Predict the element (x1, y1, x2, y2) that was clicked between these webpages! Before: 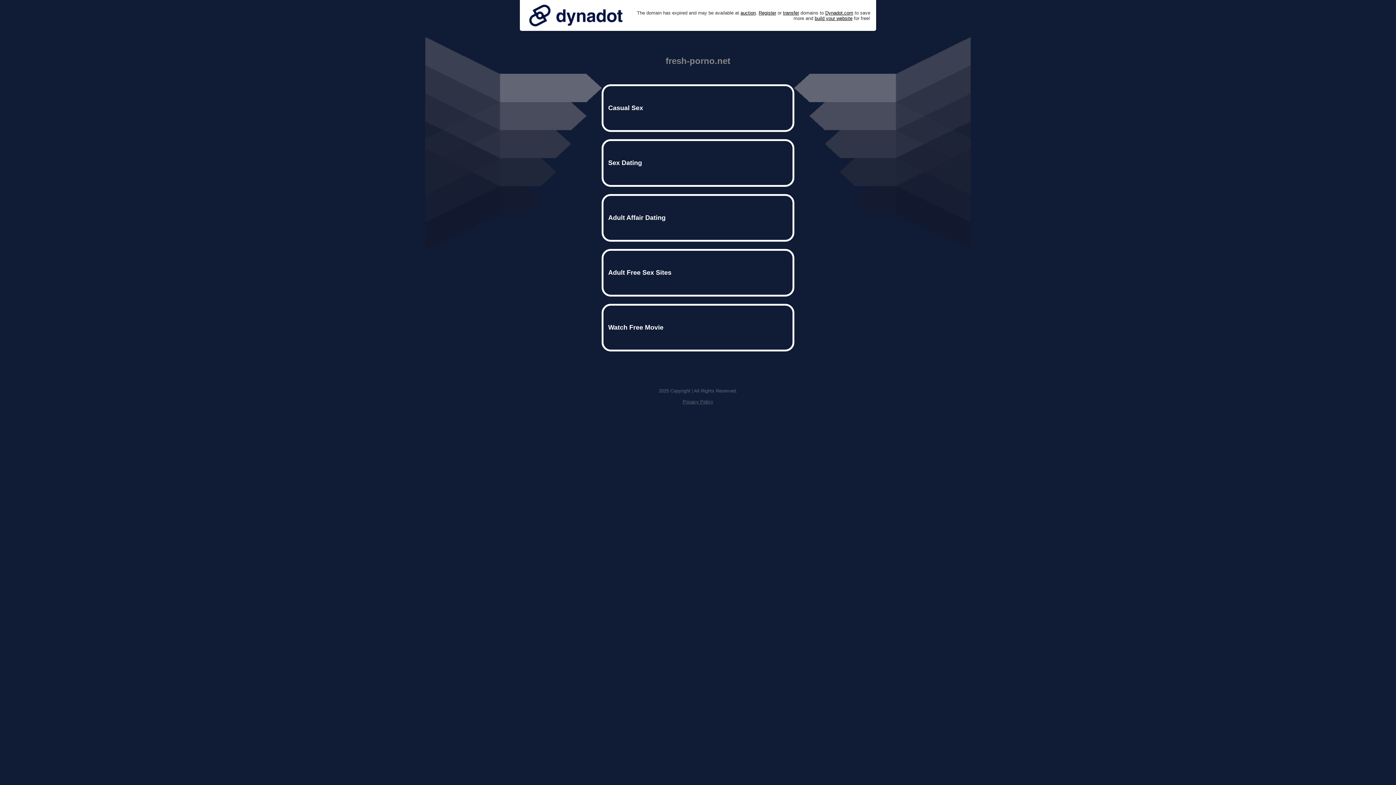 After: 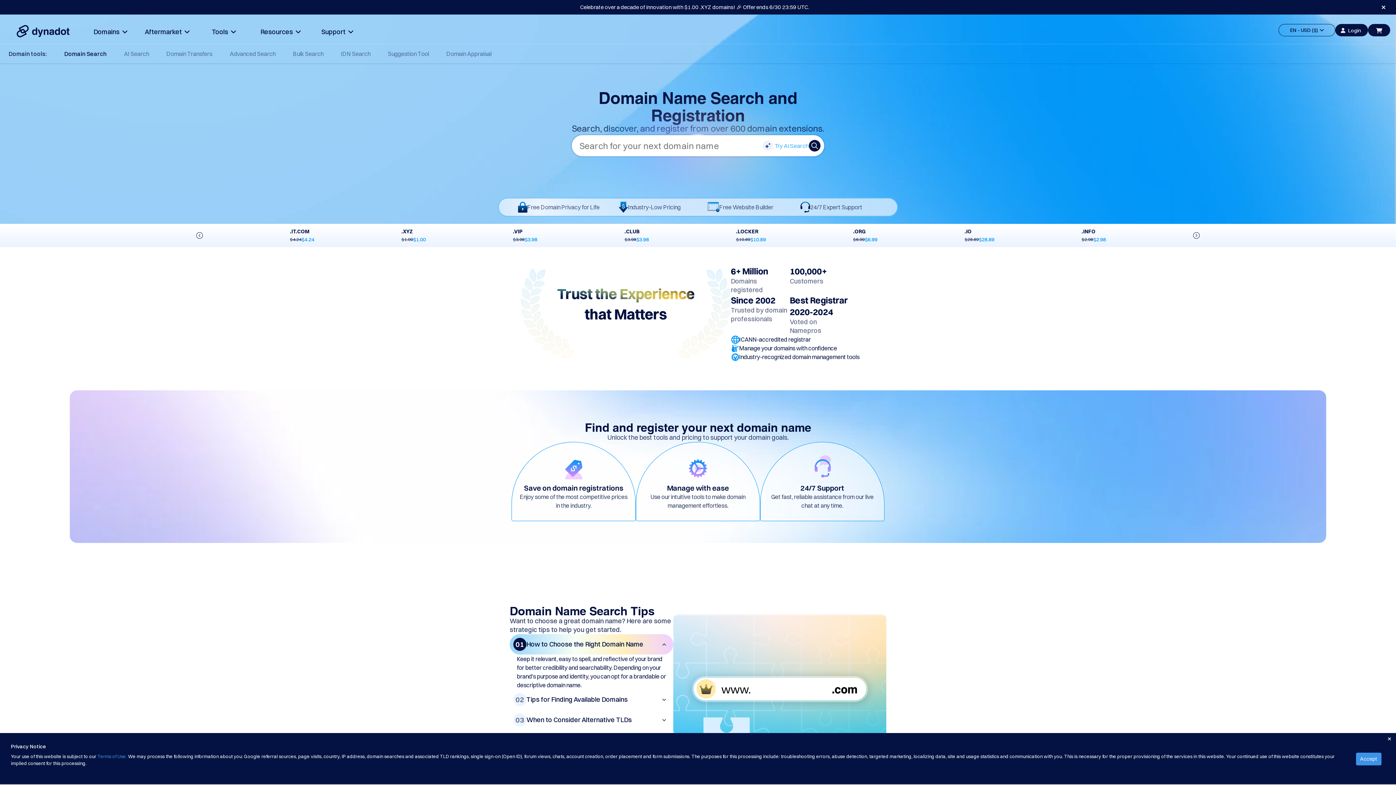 Action: bbox: (758, 10, 776, 15) label: Register